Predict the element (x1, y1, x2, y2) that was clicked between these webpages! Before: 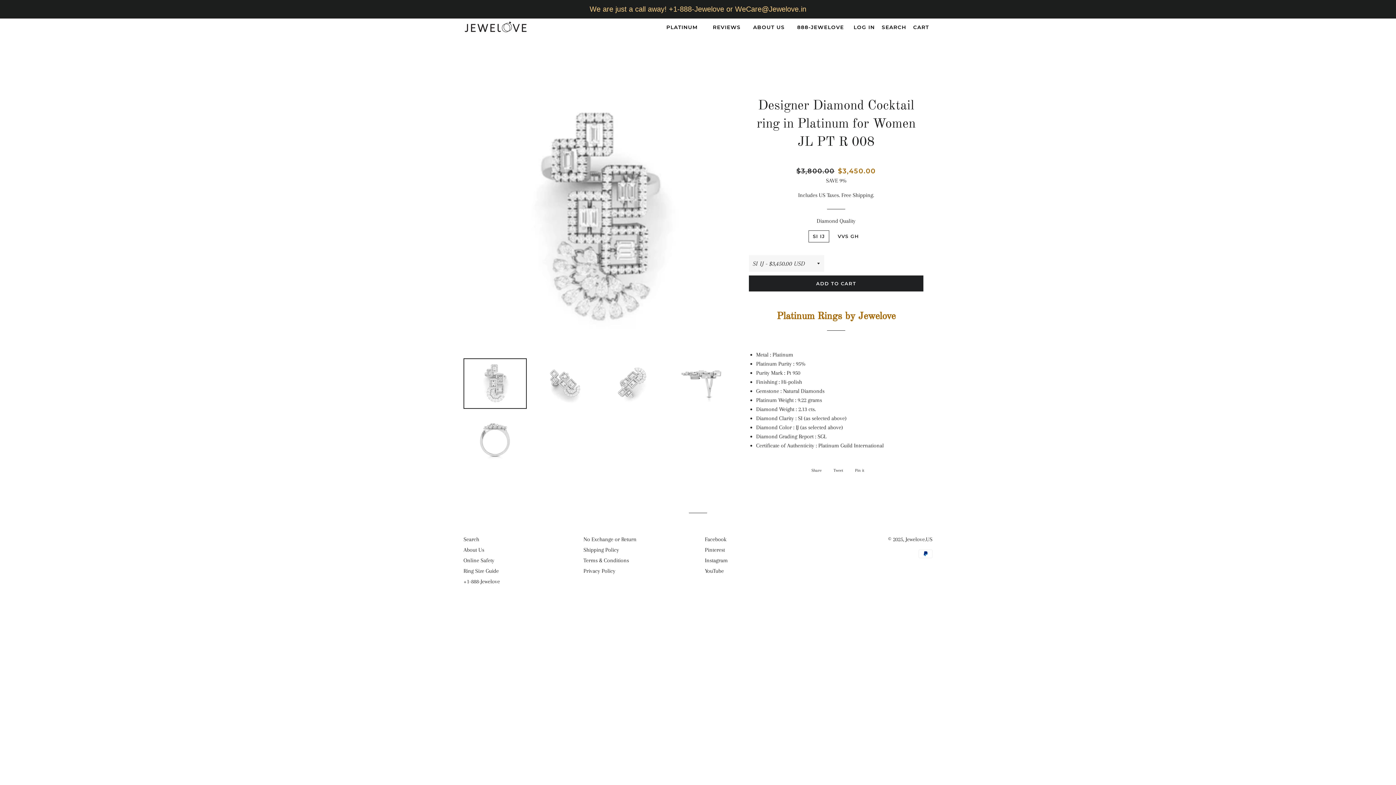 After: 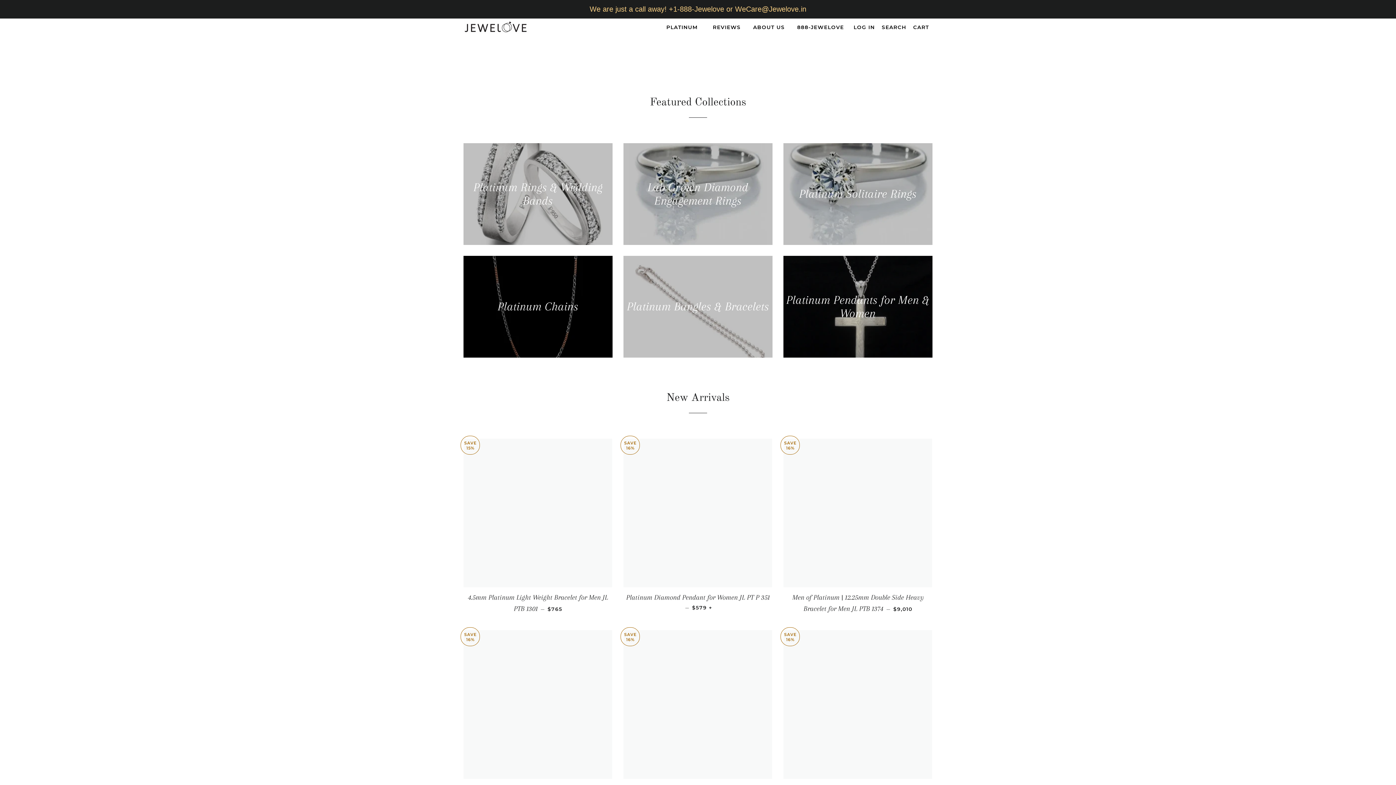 Action: label: Jewelove.US bbox: (905, 536, 932, 542)